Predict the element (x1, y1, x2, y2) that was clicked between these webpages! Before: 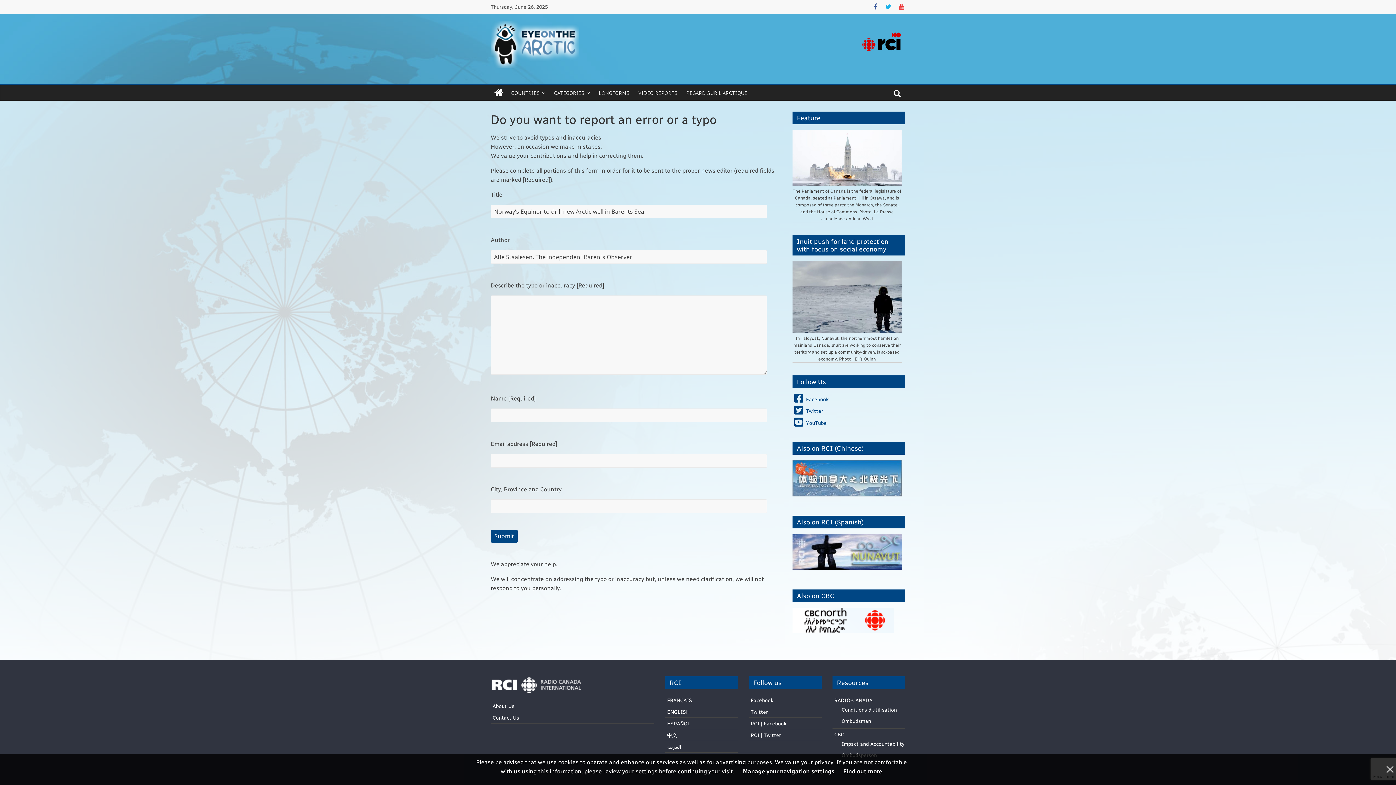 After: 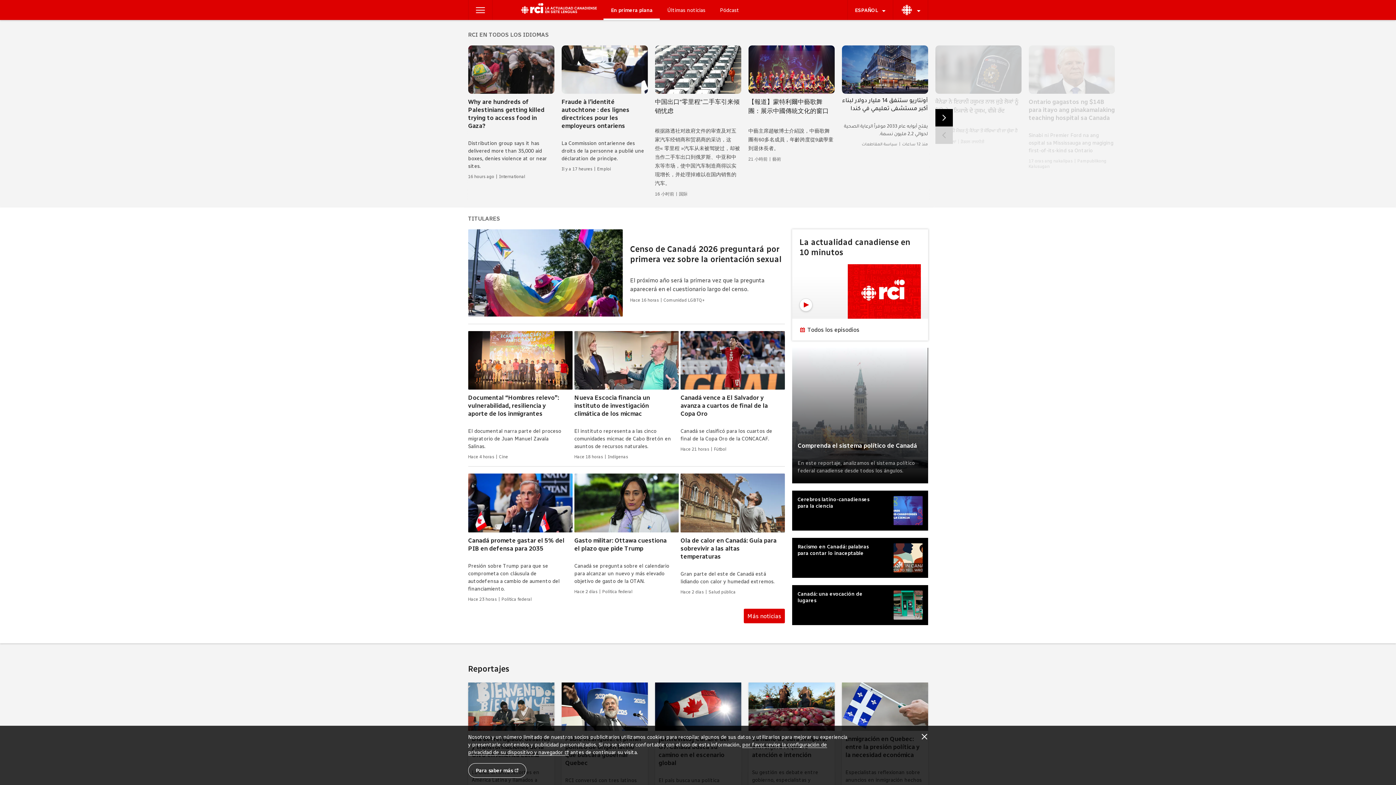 Action: bbox: (665, 720, 690, 726) label: ESPAÑOL